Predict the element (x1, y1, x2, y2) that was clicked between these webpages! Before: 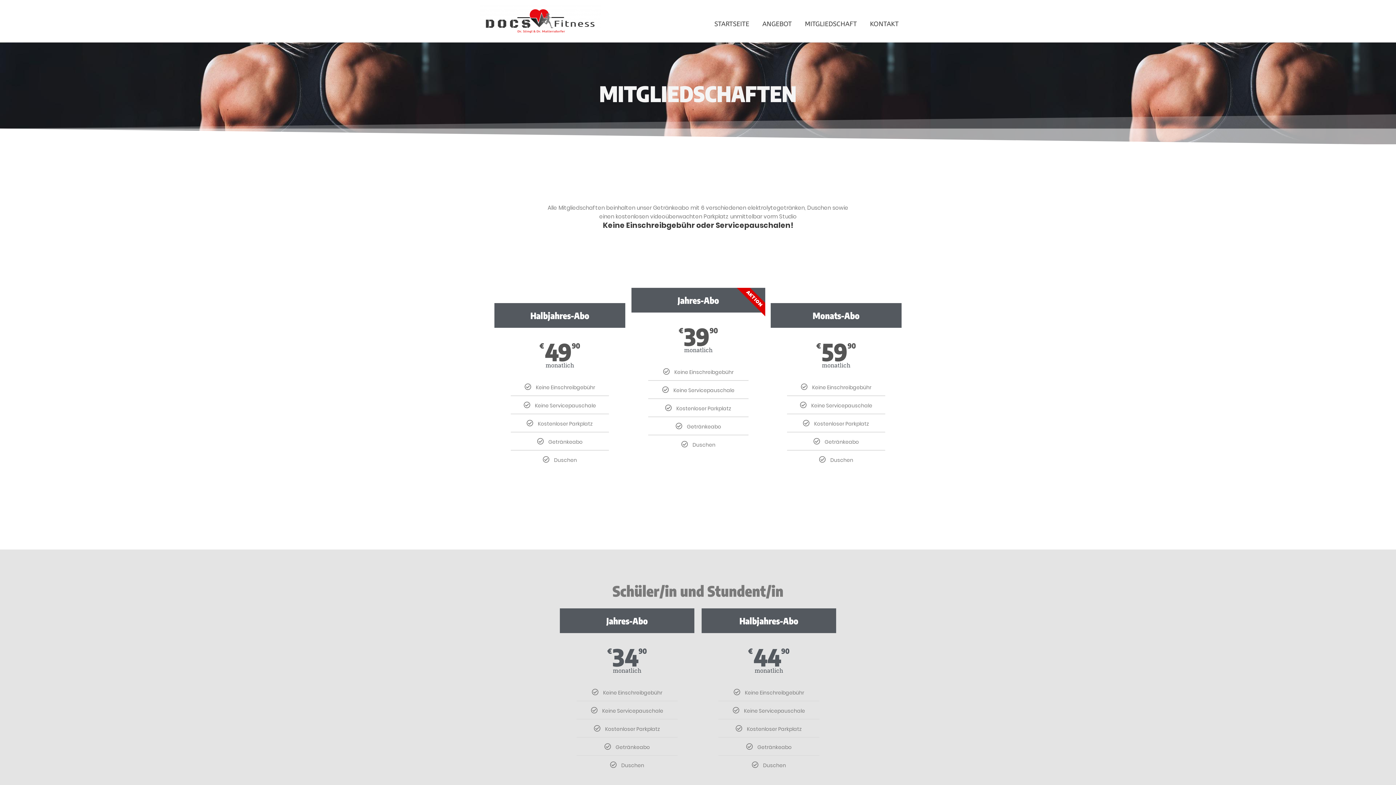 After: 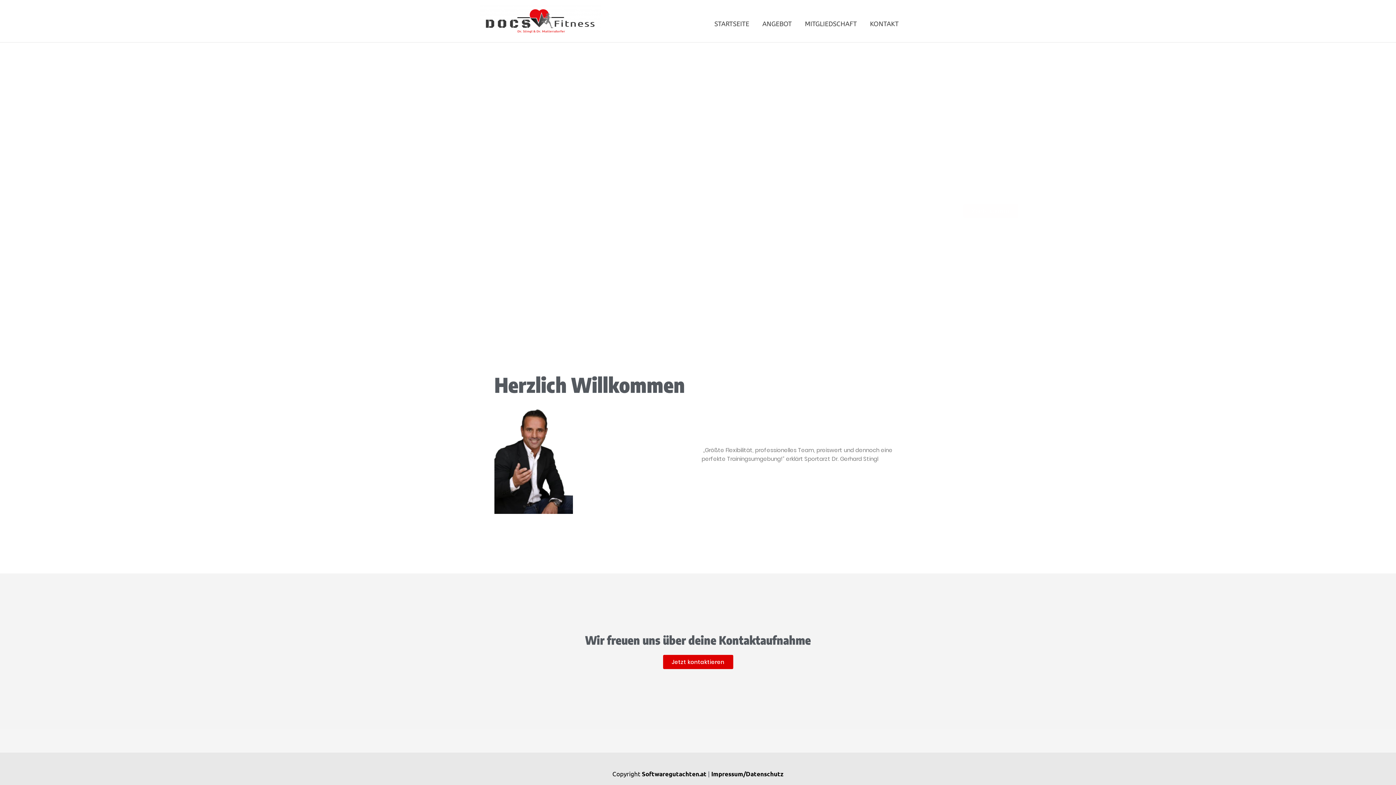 Action: bbox: (708, 9, 756, 38) label: STARTSEITE